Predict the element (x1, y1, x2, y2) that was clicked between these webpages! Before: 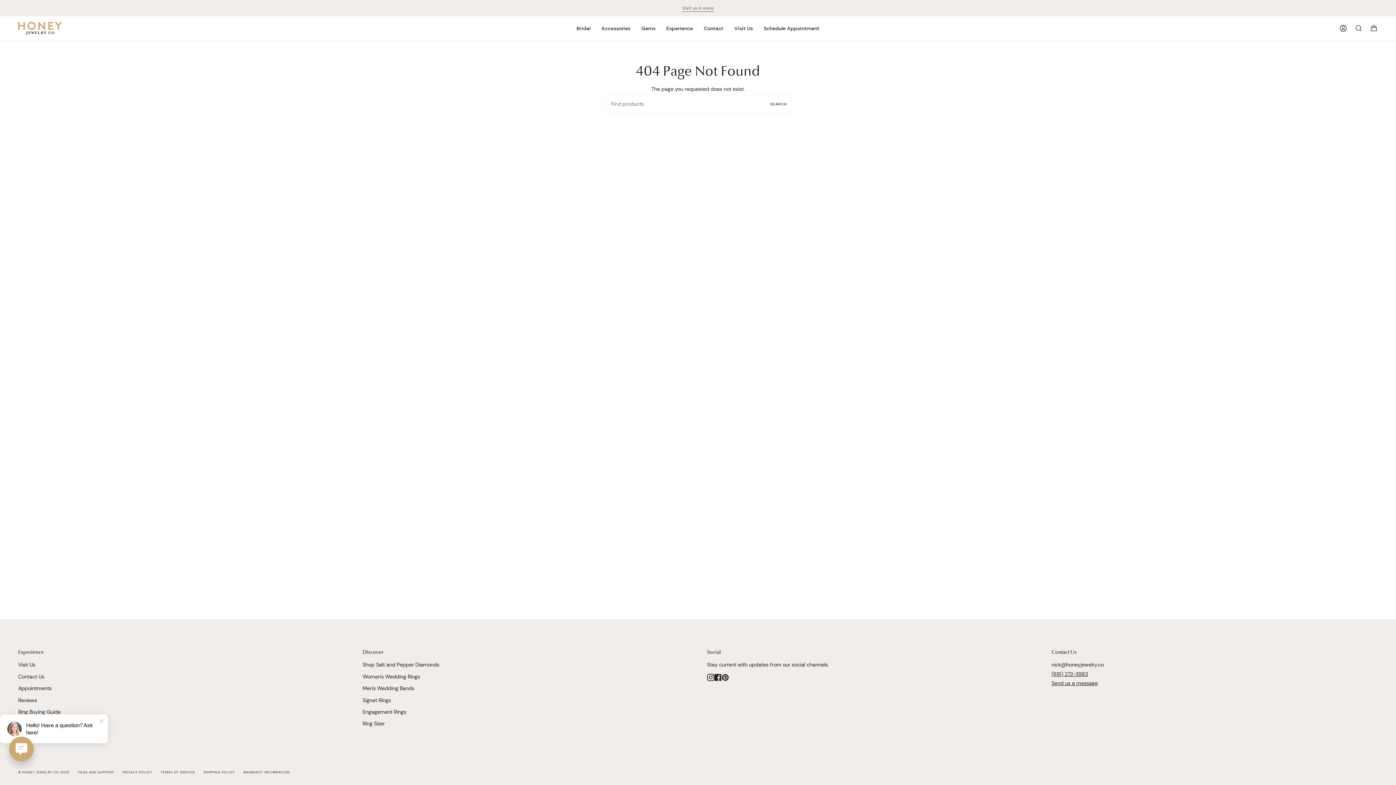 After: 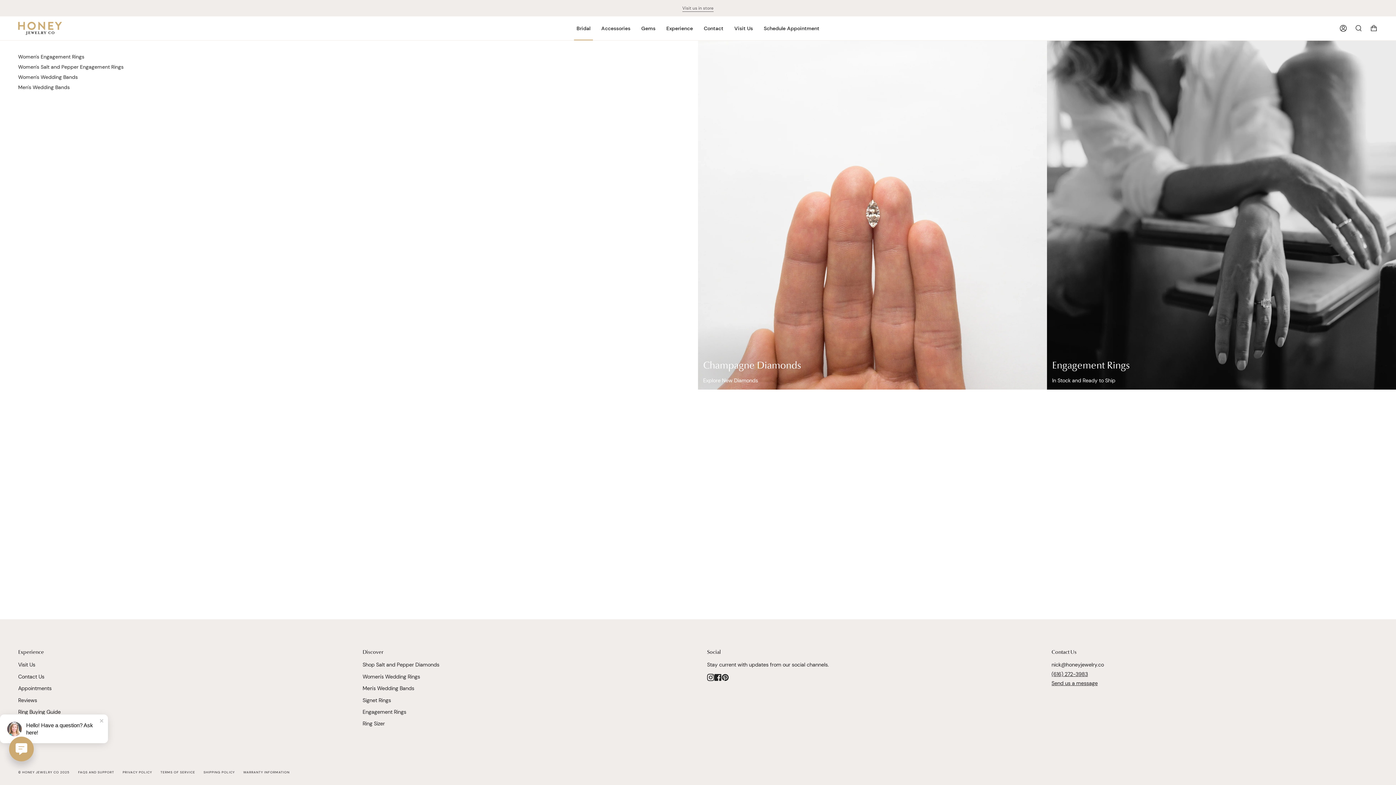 Action: label: Bridal bbox: (571, 16, 596, 40)